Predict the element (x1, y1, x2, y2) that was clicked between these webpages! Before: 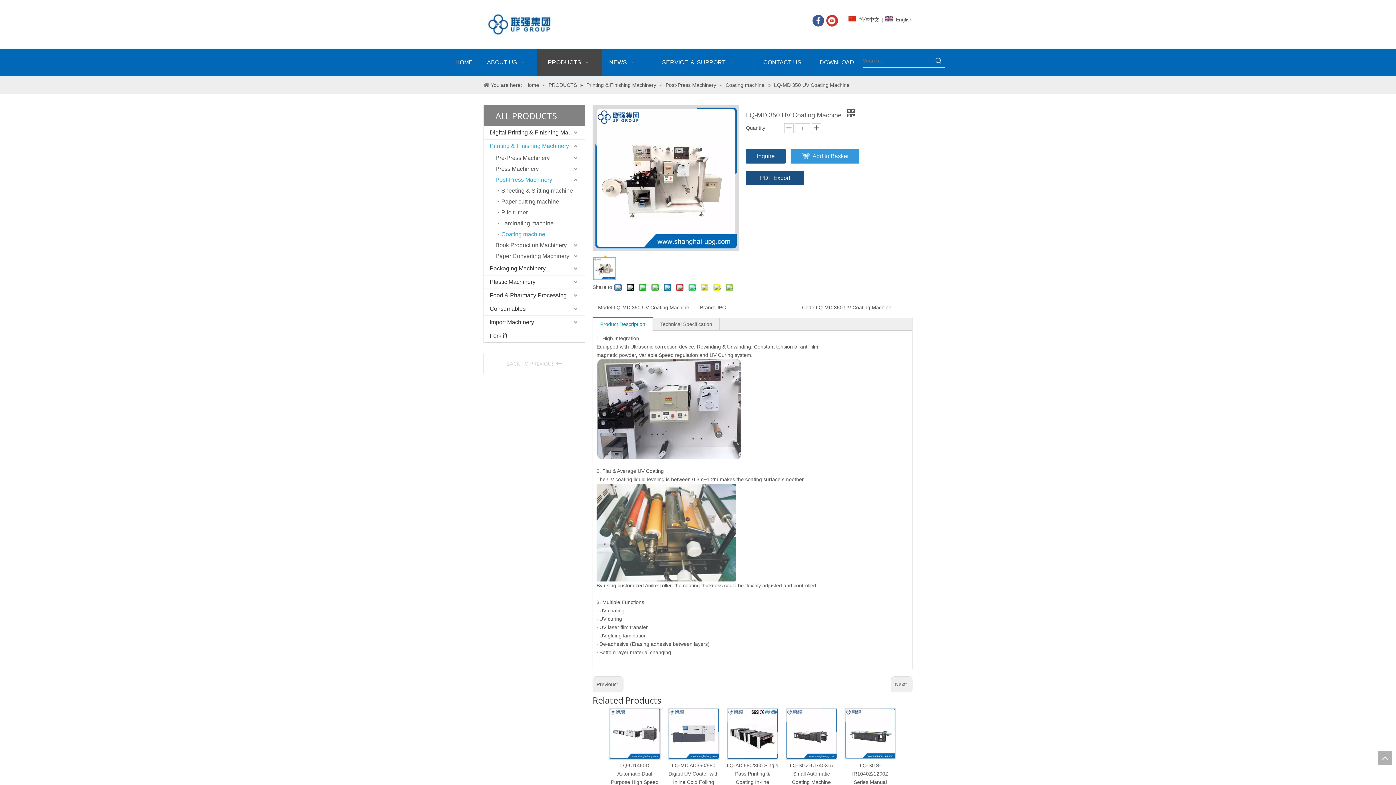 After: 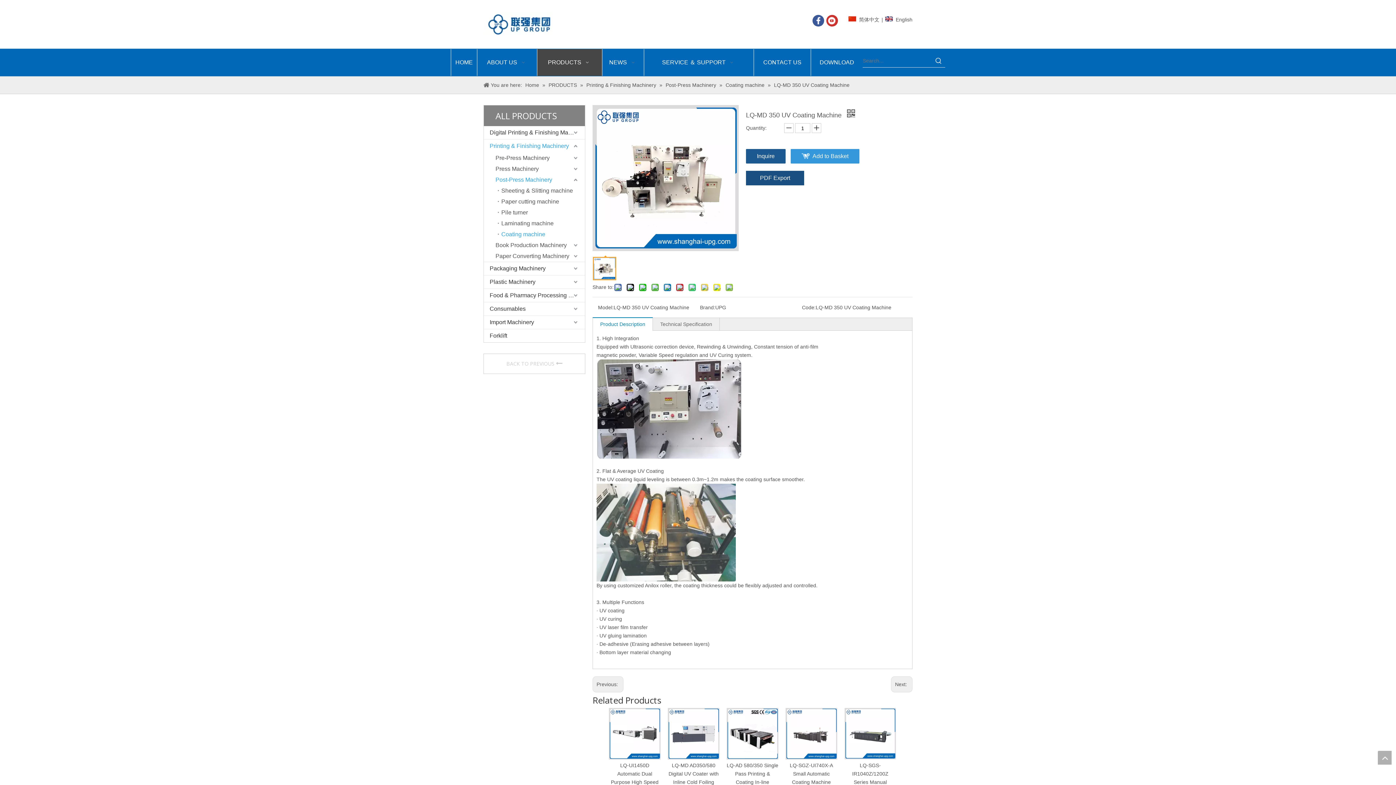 Action: bbox: (600, 321, 645, 327) label: Product Description